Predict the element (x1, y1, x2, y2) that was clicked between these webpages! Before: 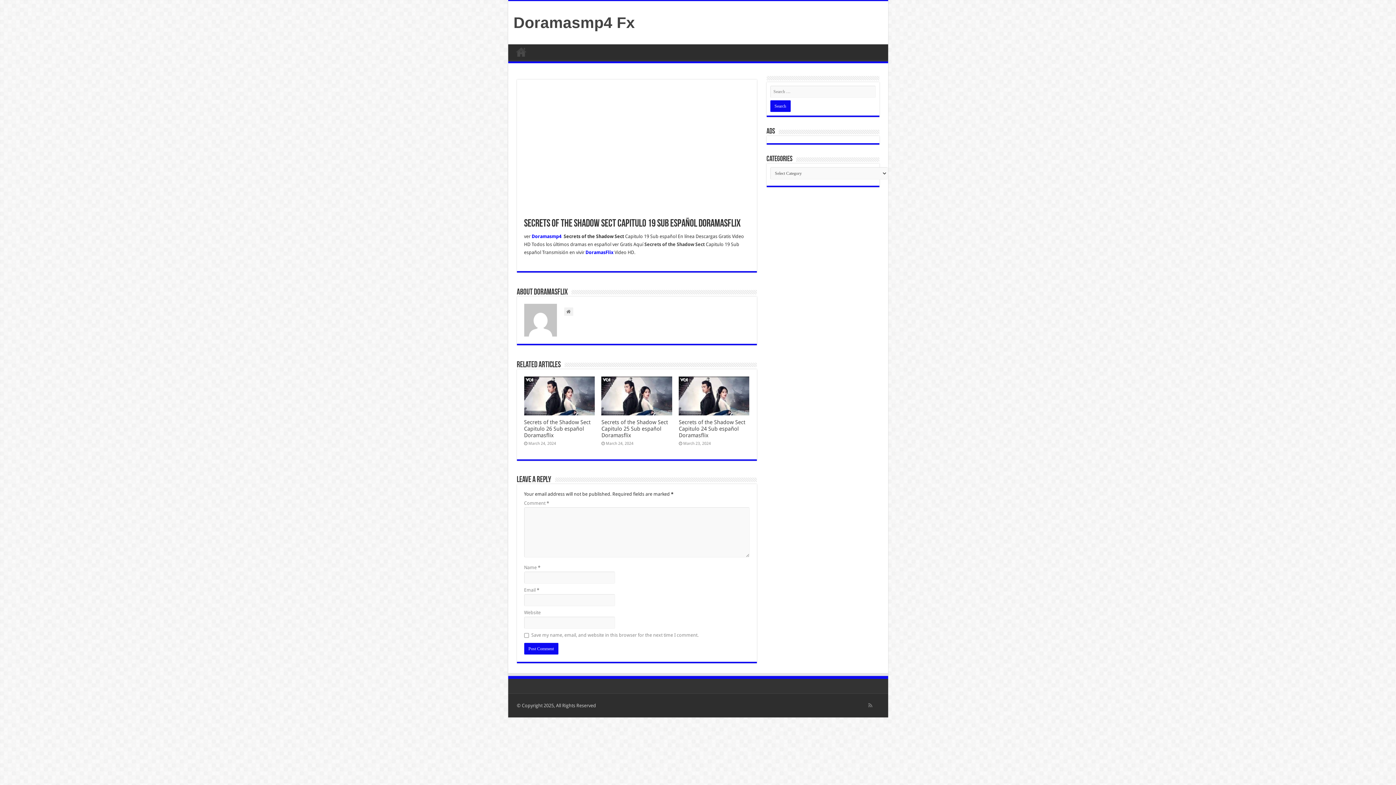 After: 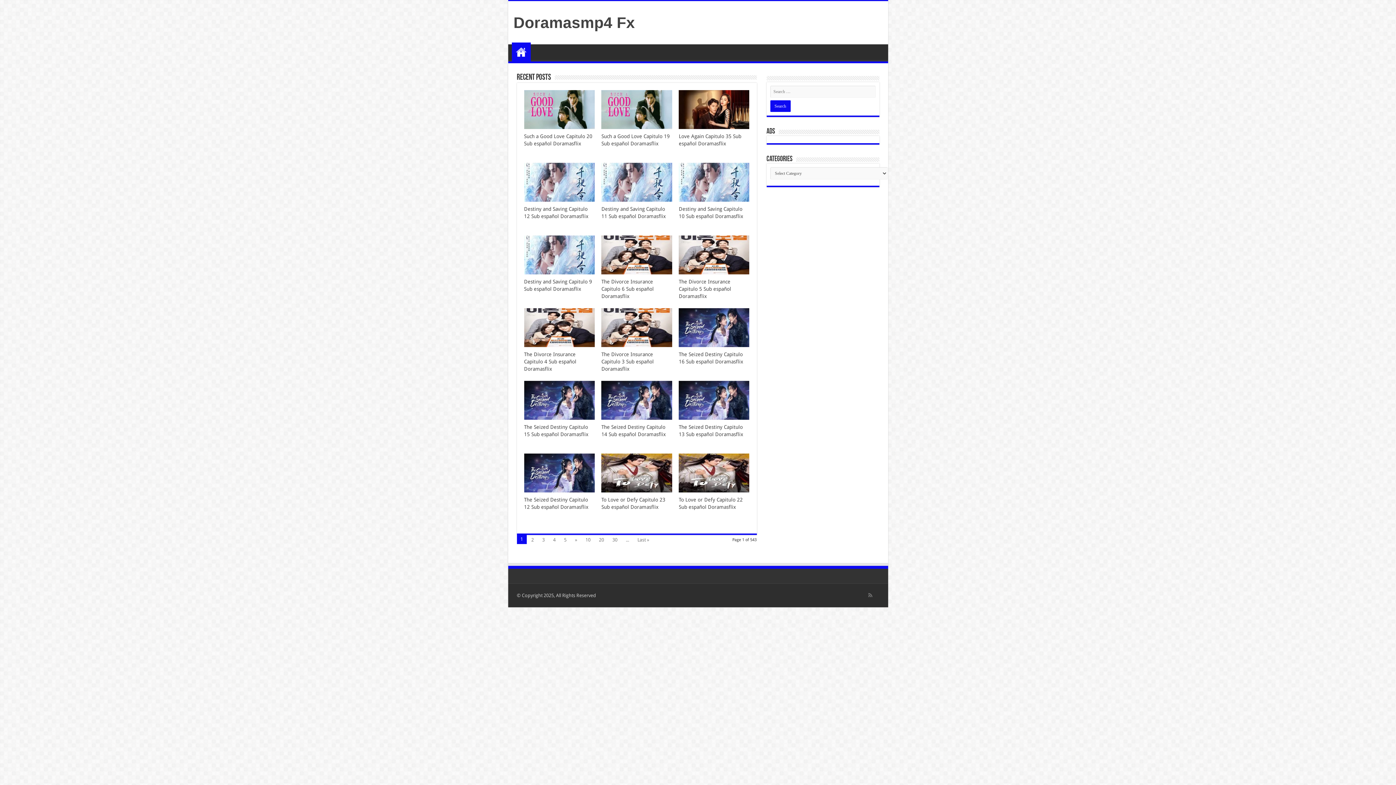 Action: label: Home bbox: (511, 44, 530, 59)